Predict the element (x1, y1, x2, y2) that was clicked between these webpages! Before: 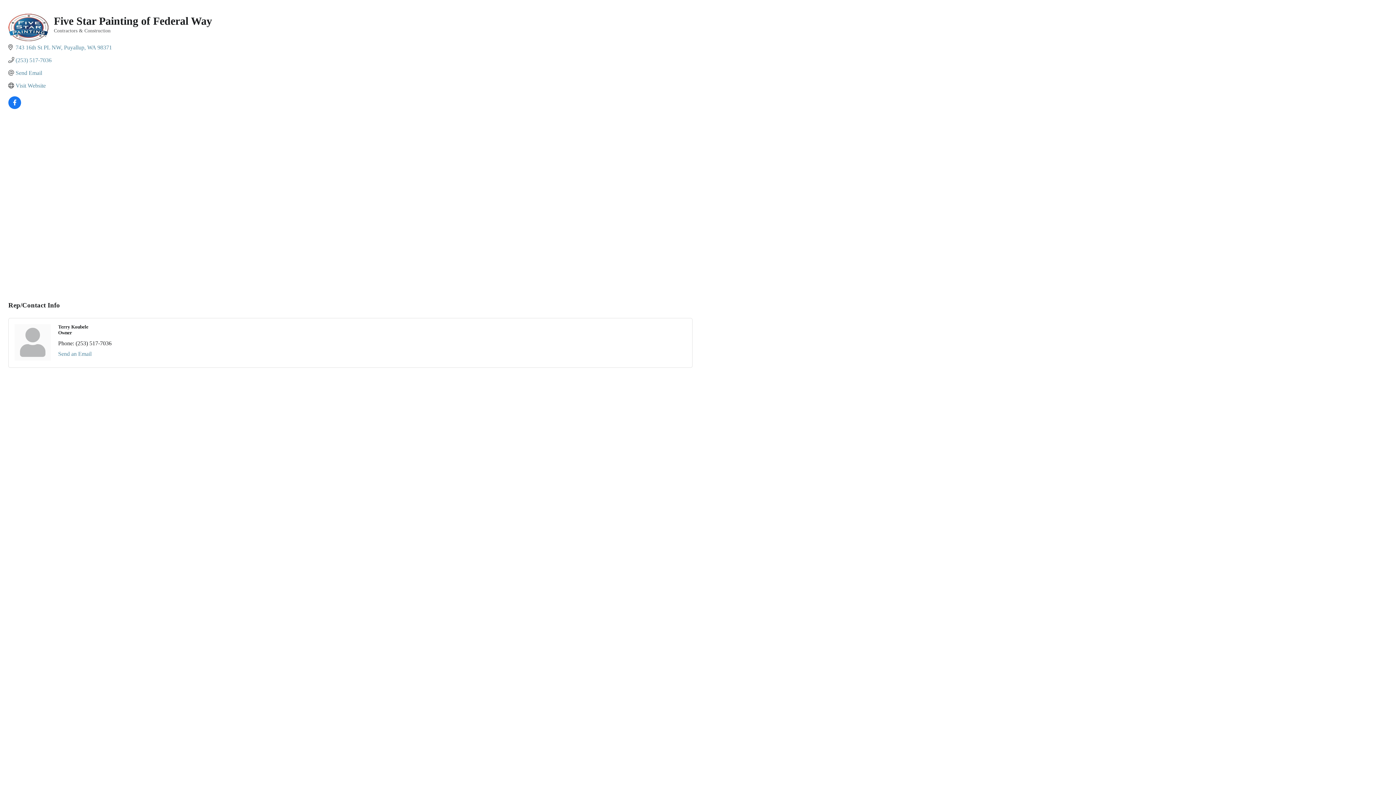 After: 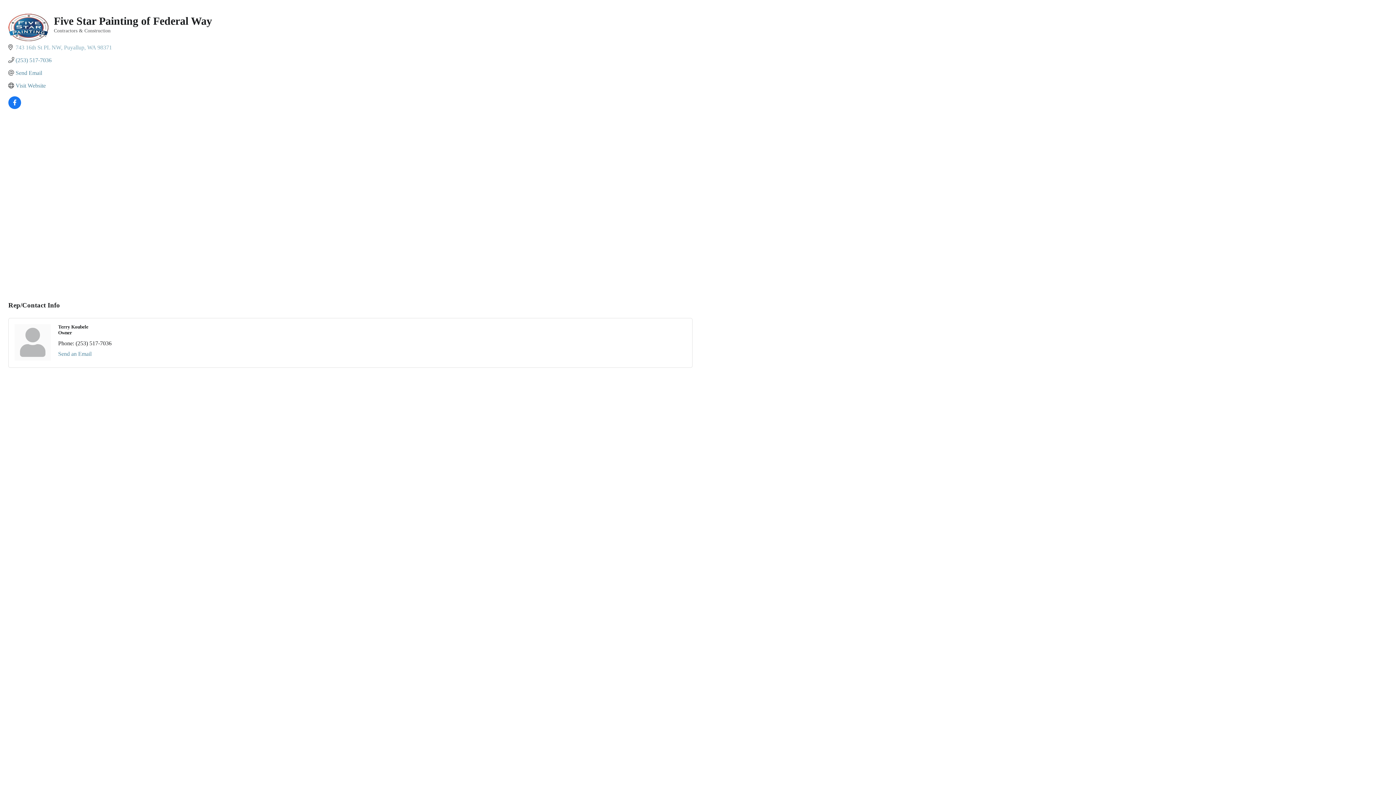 Action: bbox: (15, 43, 112, 50) label: 743 16th St PL NW Puyallup WA 98371